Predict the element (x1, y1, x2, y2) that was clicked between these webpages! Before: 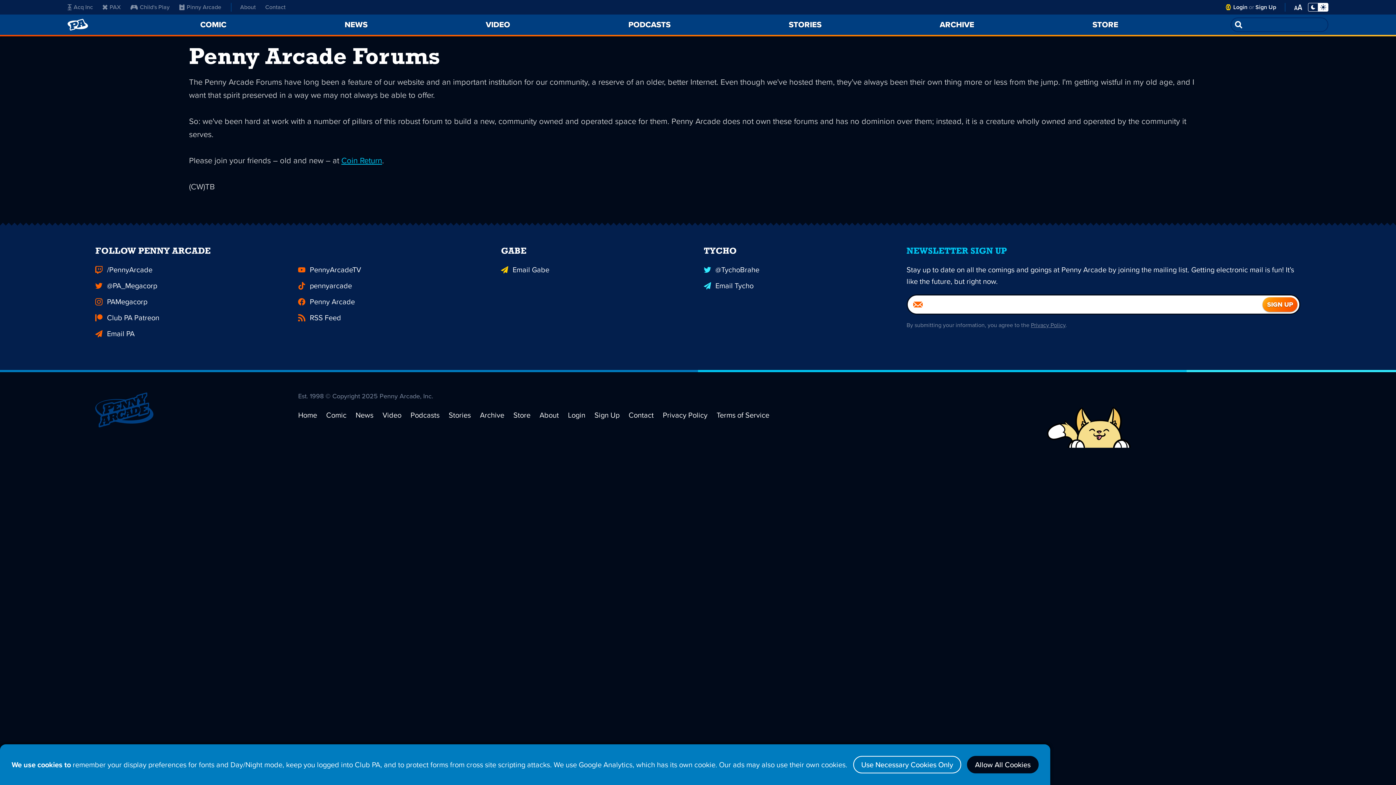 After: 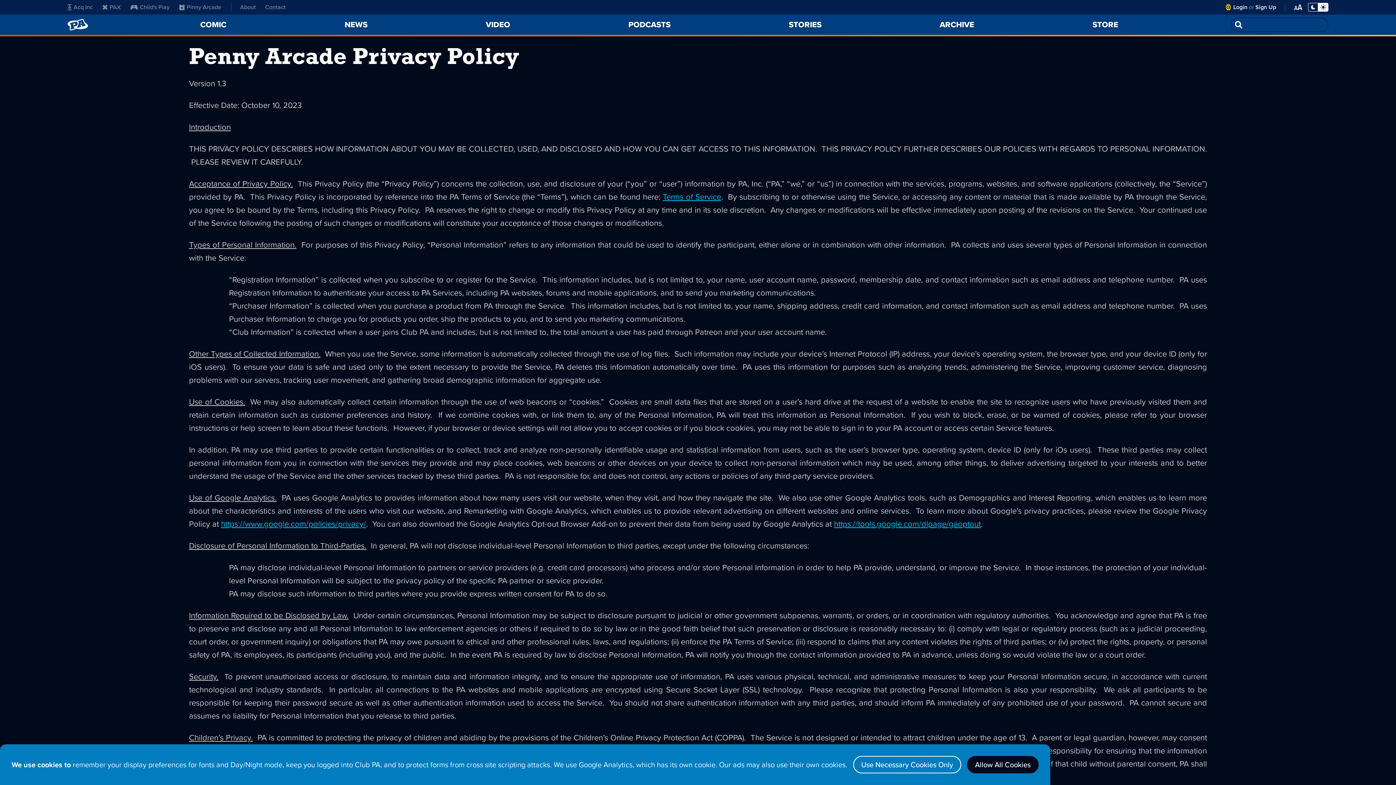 Action: bbox: (662, 409, 707, 420) label: Privacy Policy